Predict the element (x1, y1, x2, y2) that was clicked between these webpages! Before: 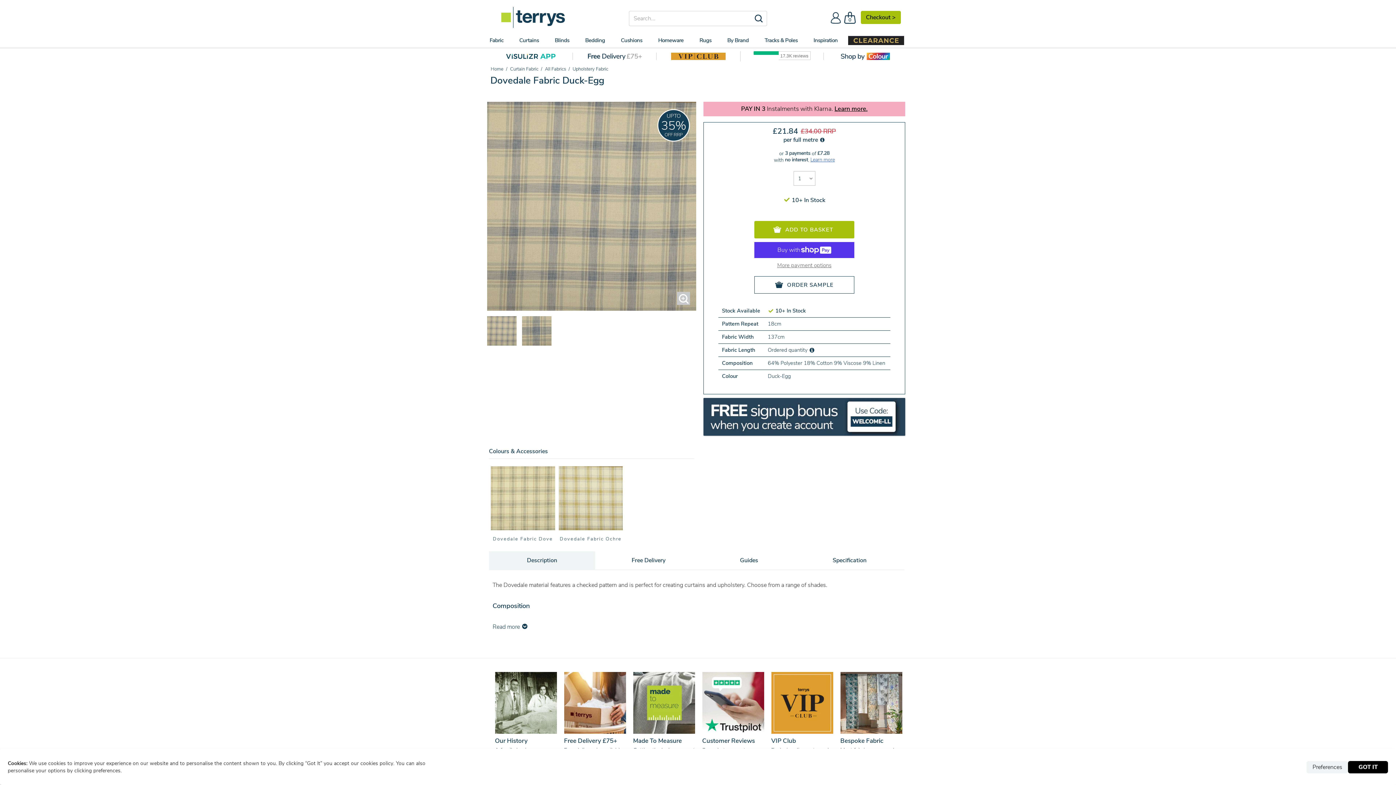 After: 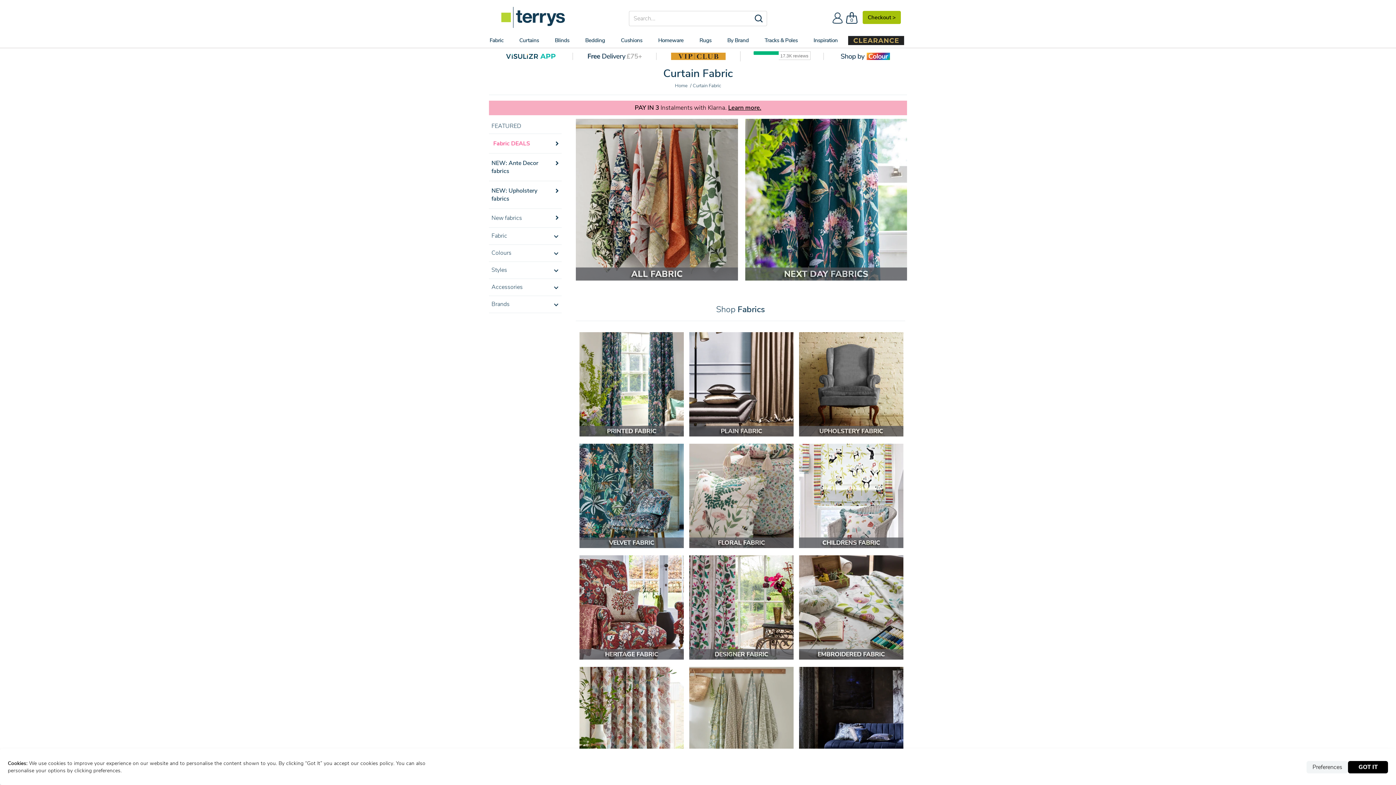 Action: label: Bespoke Fabric
Most fabrics can now be made into bespoke curtains & blinds! bbox: (840, 699, 902, 768)